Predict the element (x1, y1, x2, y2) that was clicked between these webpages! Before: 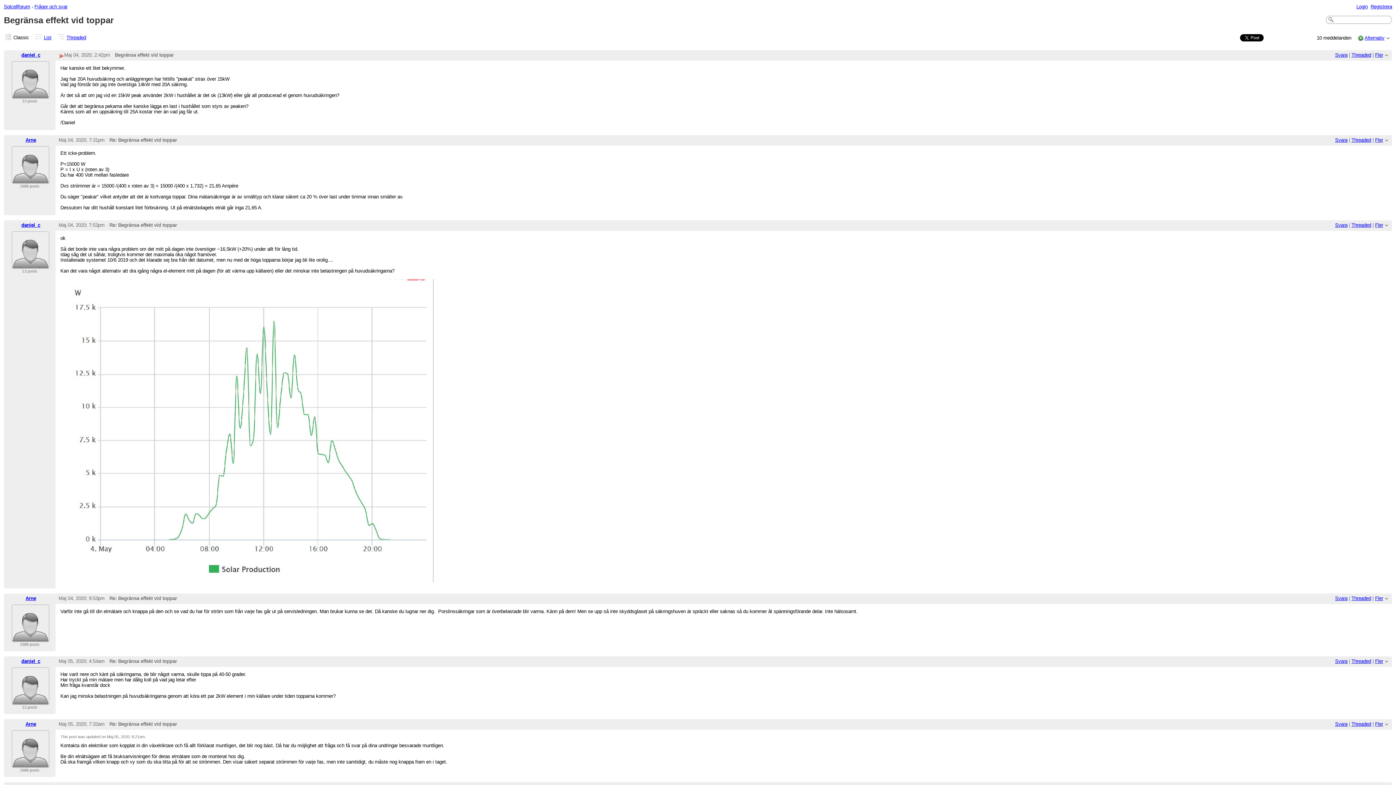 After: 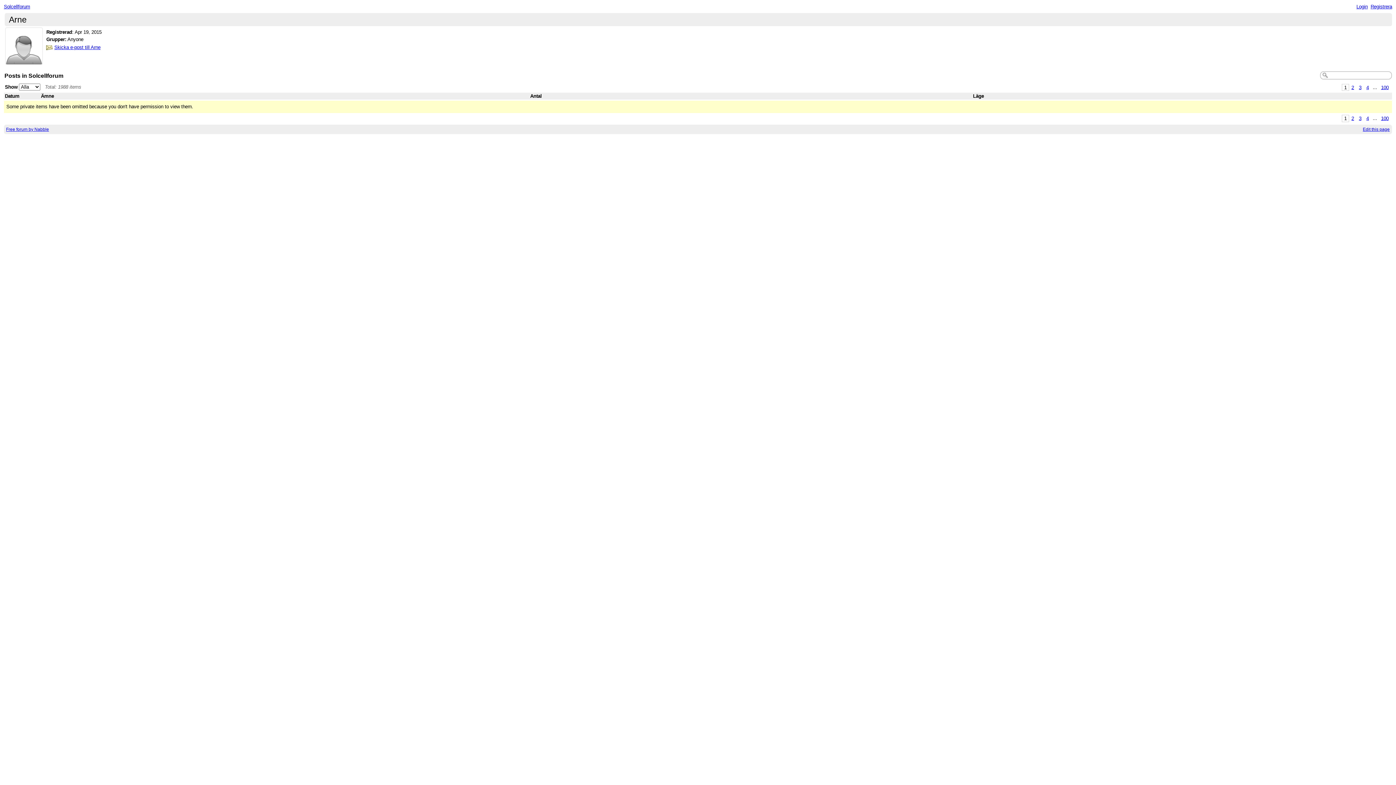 Action: bbox: (11, 635, 49, 640)